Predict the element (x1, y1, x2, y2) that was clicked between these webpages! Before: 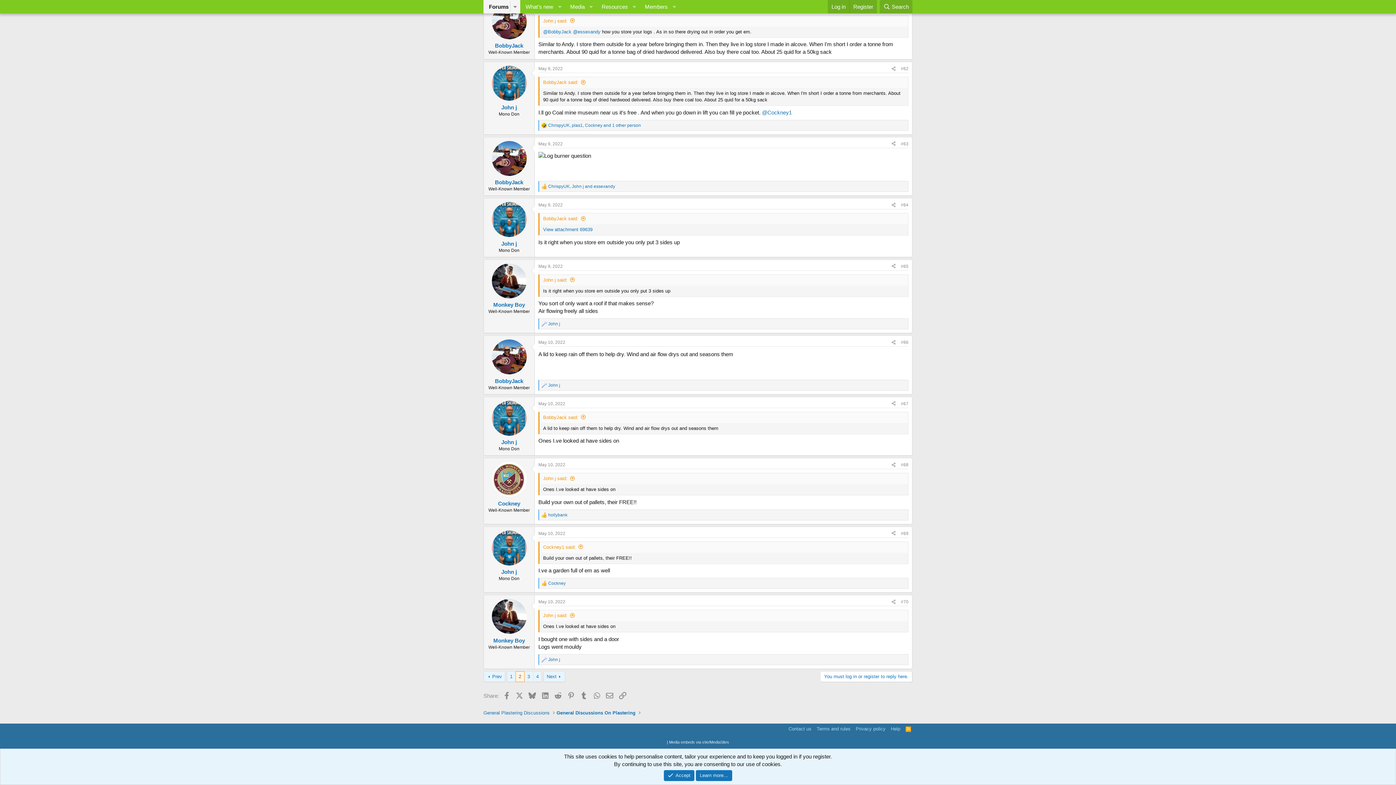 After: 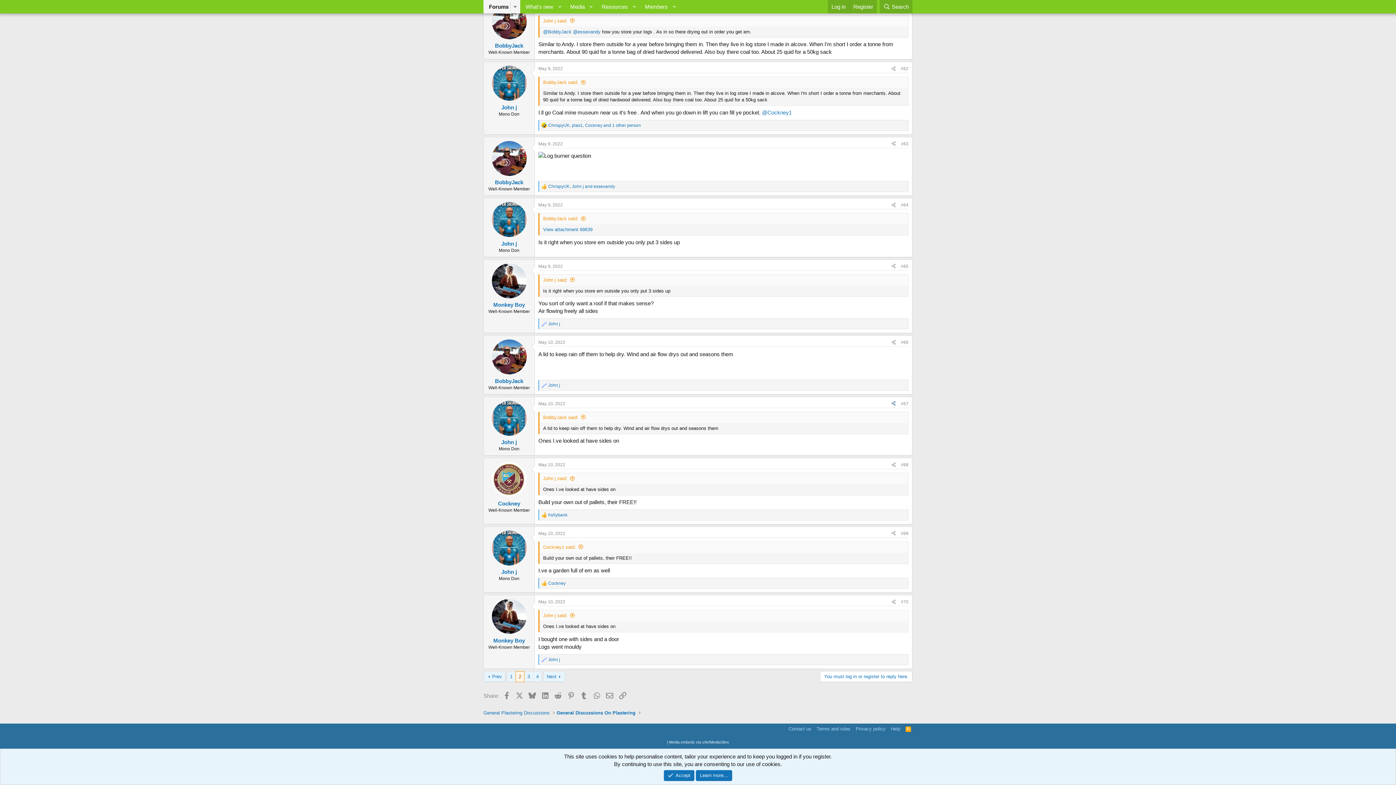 Action: label: Share bbox: (889, 399, 898, 407)